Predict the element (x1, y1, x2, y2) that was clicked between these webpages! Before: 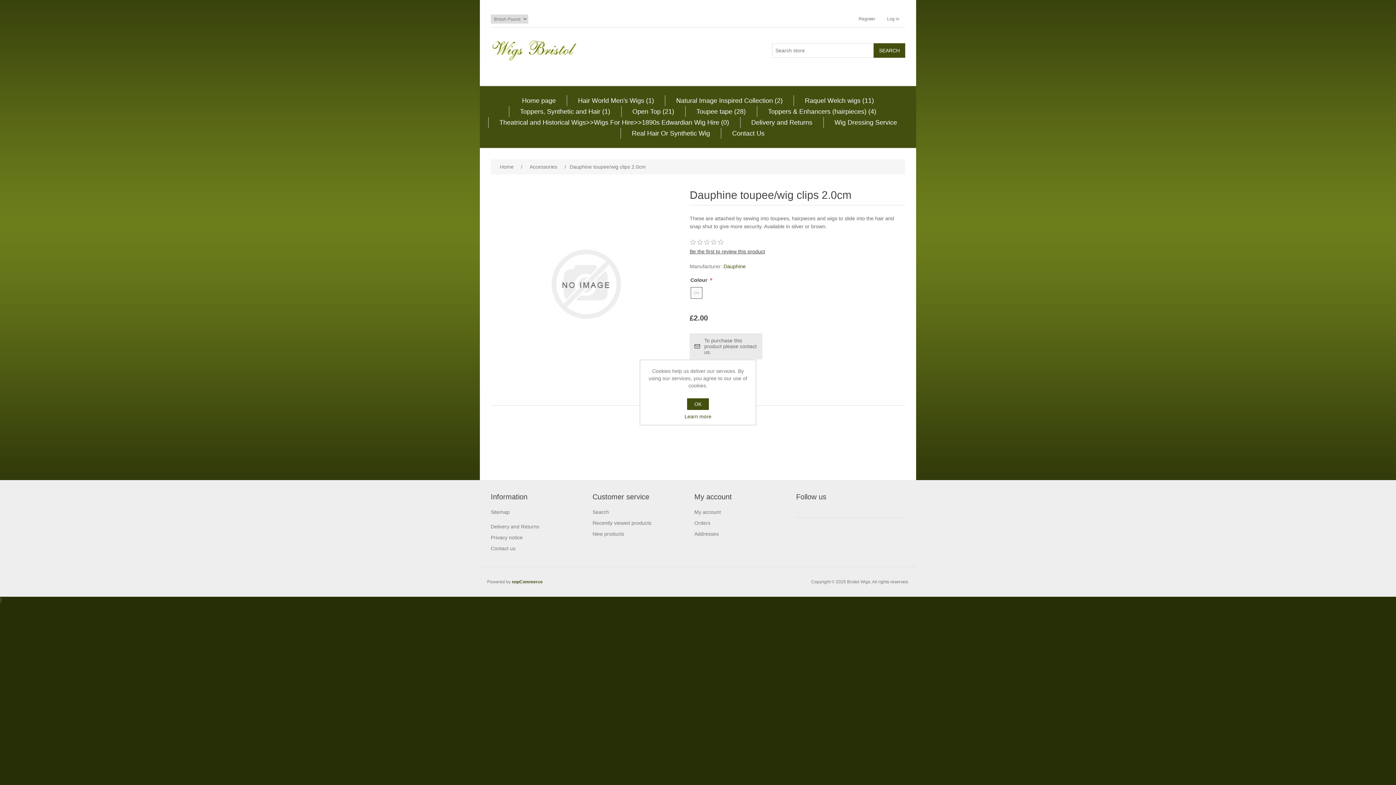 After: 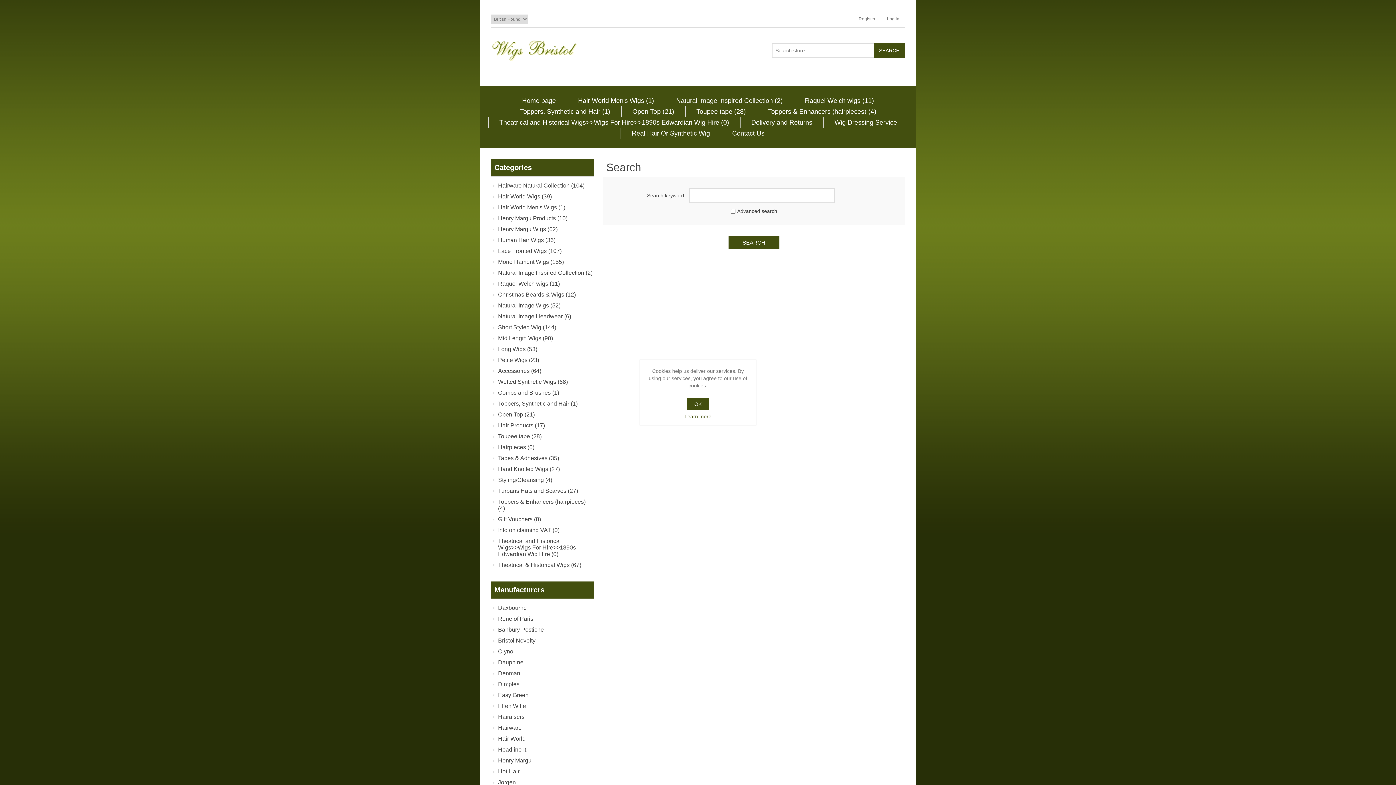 Action: label: Search bbox: (592, 509, 609, 515)